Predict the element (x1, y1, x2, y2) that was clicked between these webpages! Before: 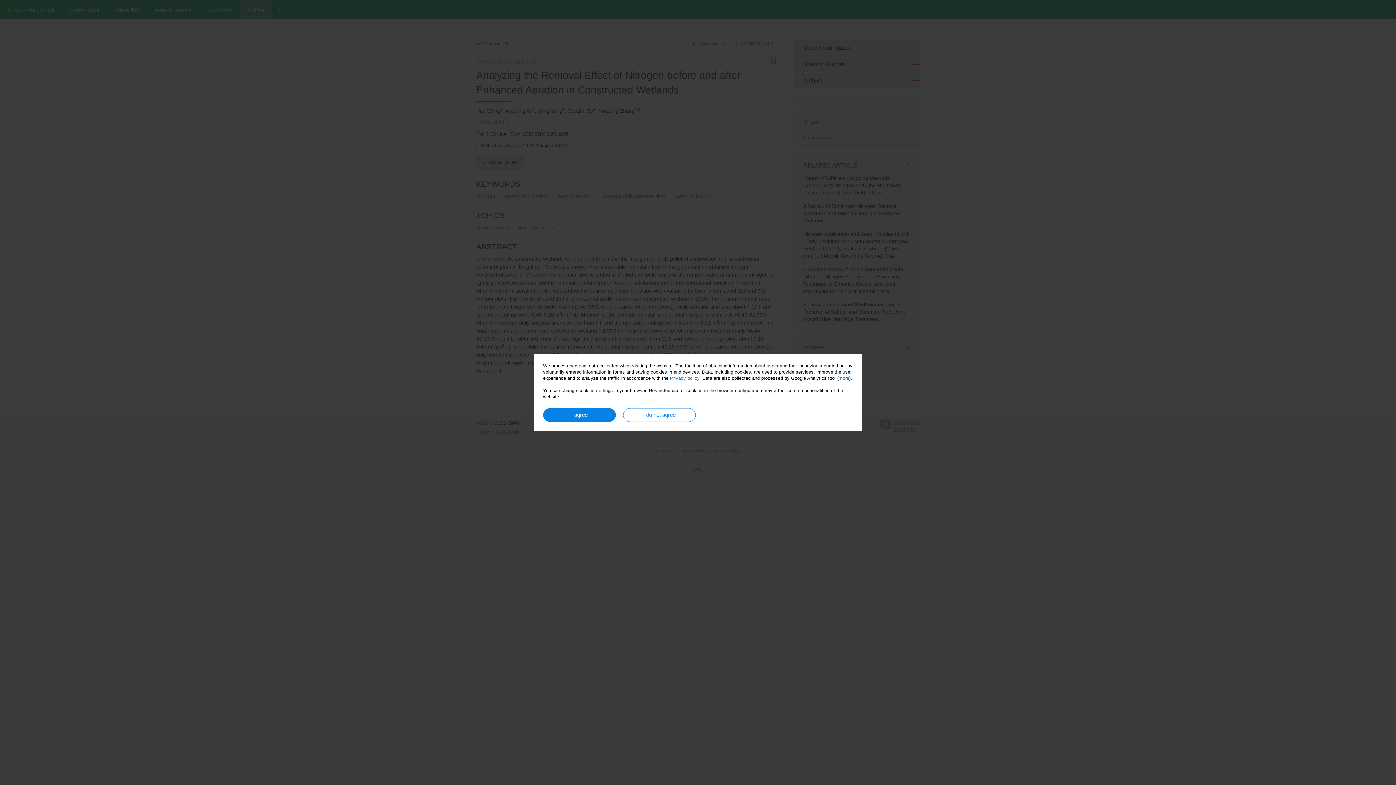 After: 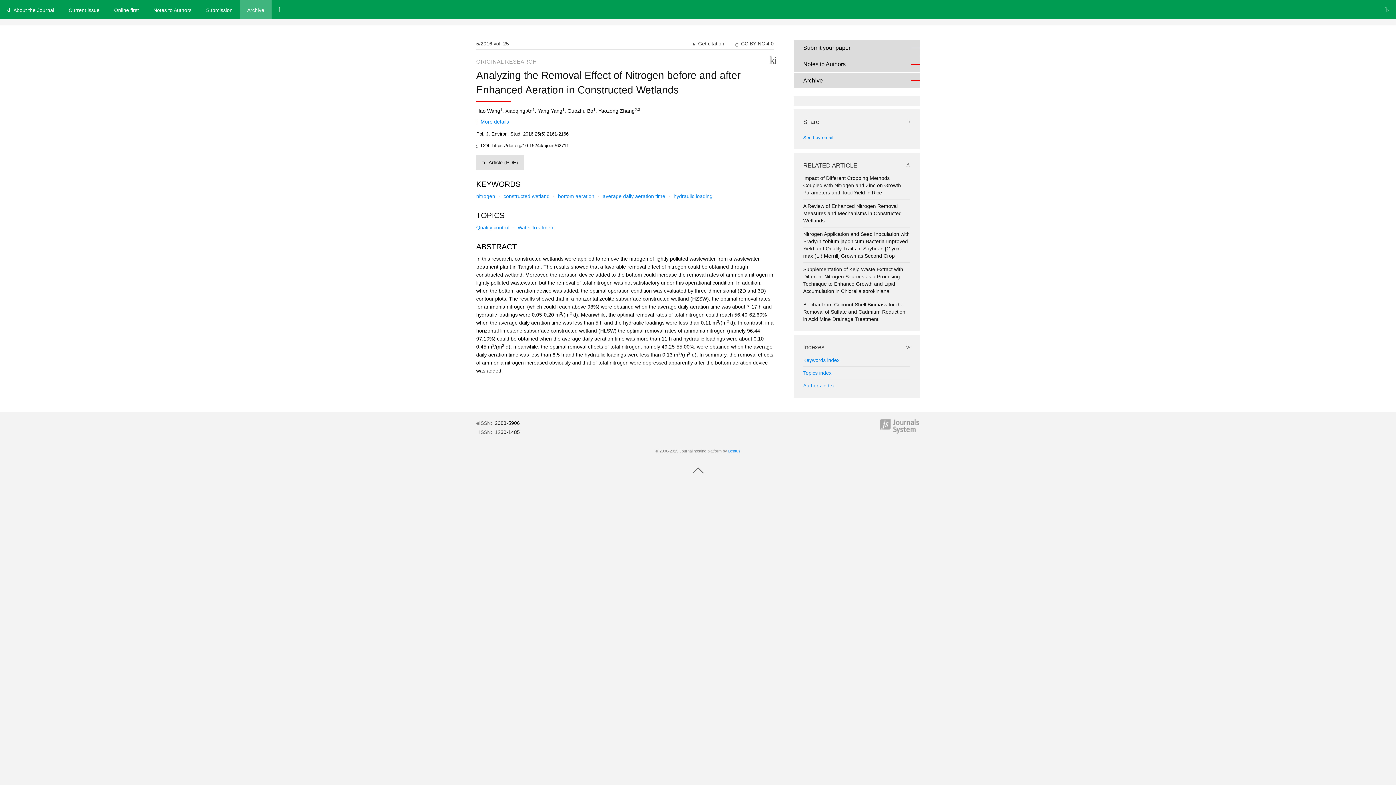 Action: label: I do not agree bbox: (623, 408, 696, 422)